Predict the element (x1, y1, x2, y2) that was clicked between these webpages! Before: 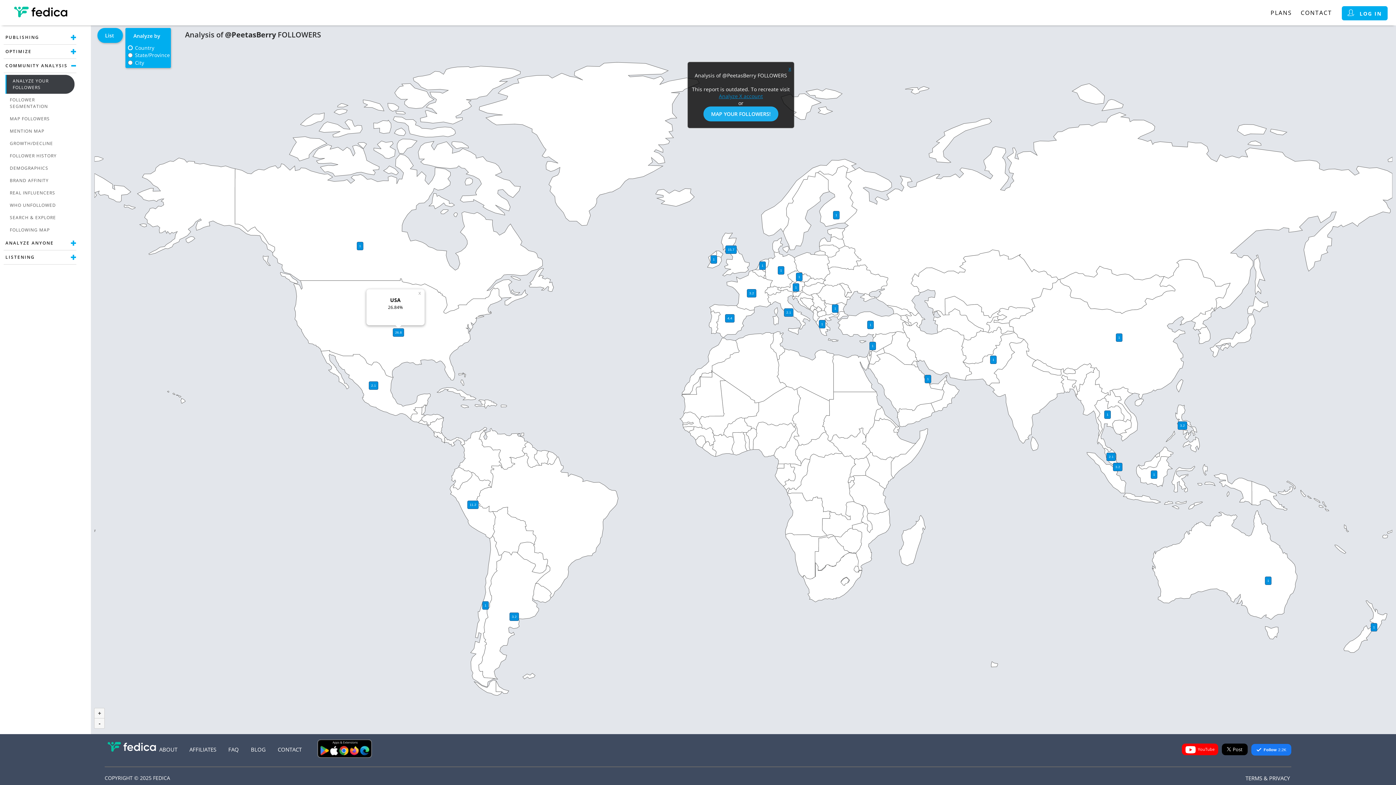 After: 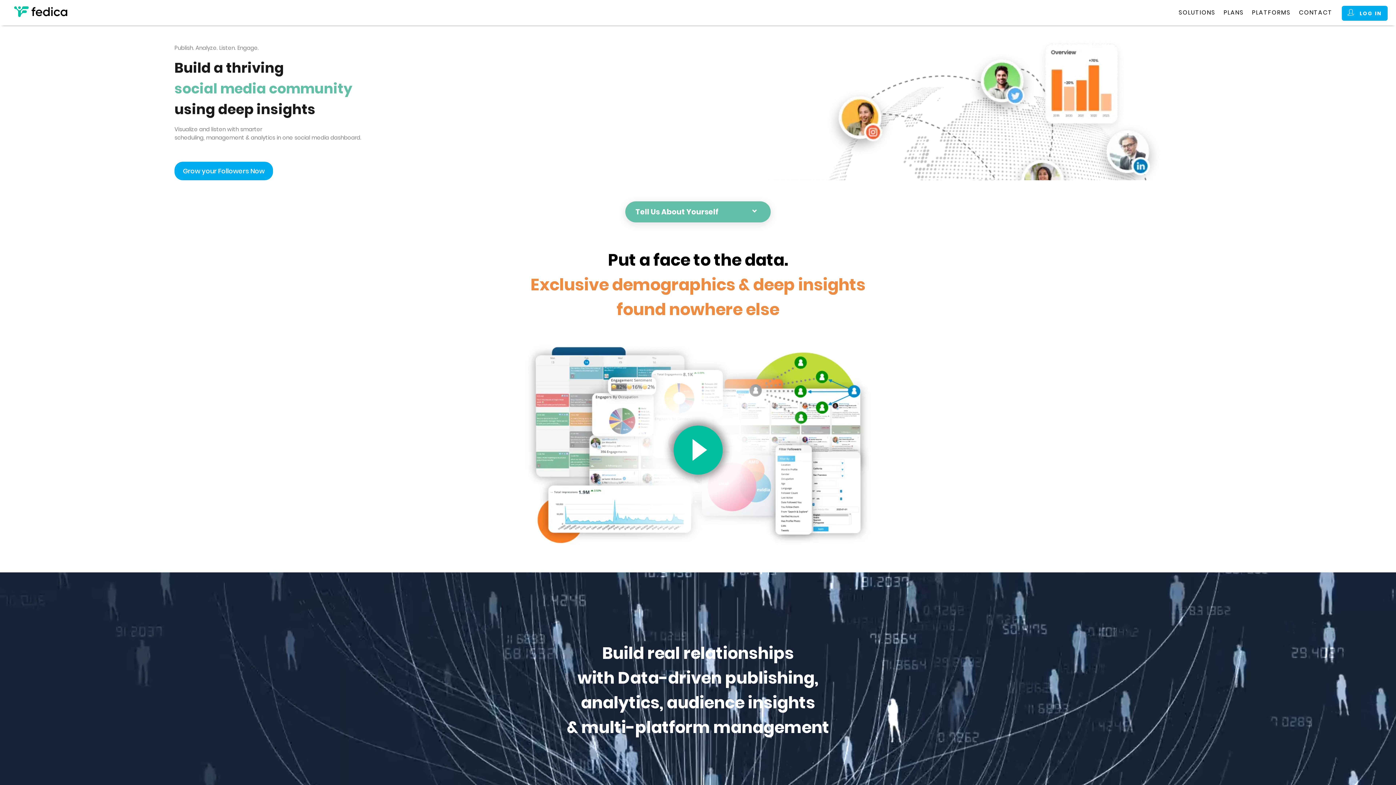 Action: bbox: (10, 4, 70, 21)